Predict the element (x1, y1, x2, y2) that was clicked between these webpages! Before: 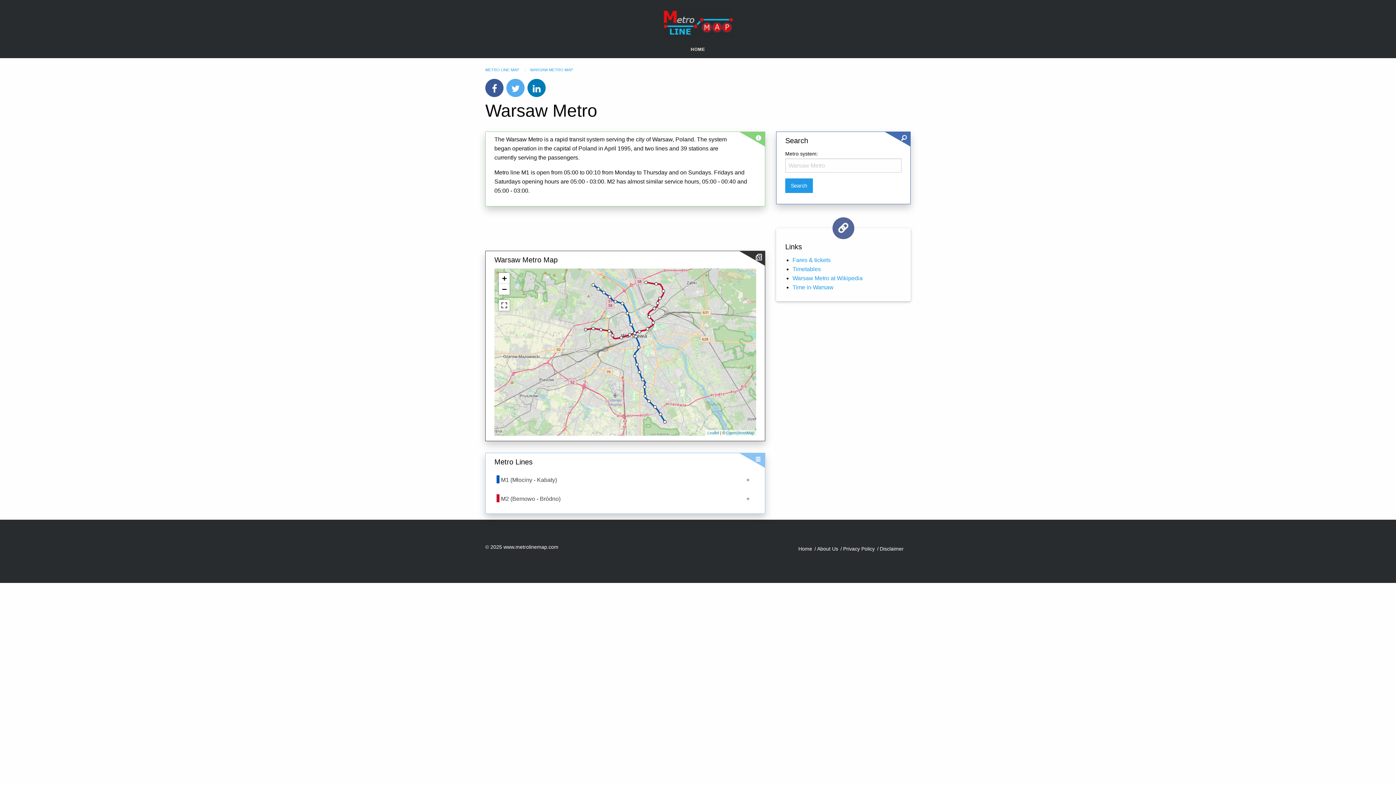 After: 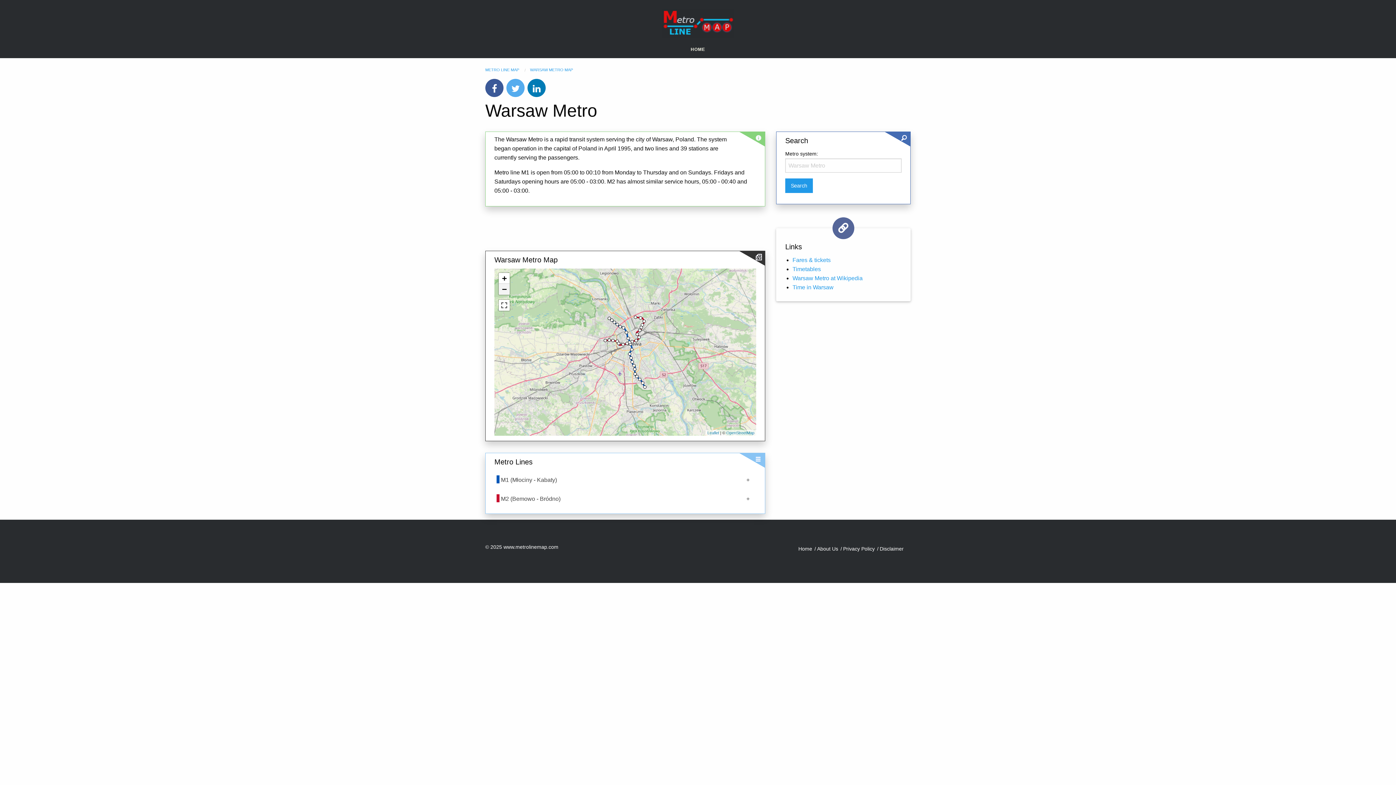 Action: label: Zoom out bbox: (498, 284, 509, 294)